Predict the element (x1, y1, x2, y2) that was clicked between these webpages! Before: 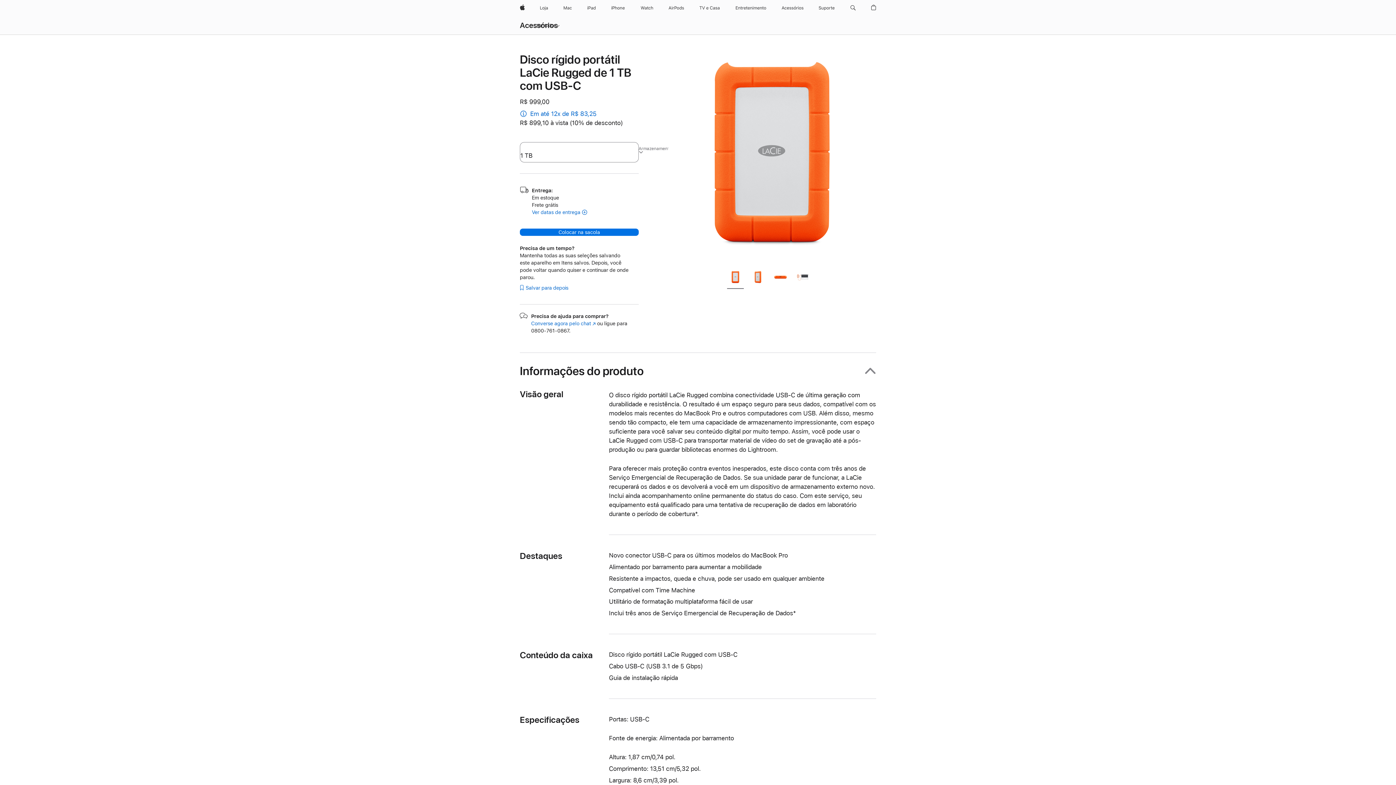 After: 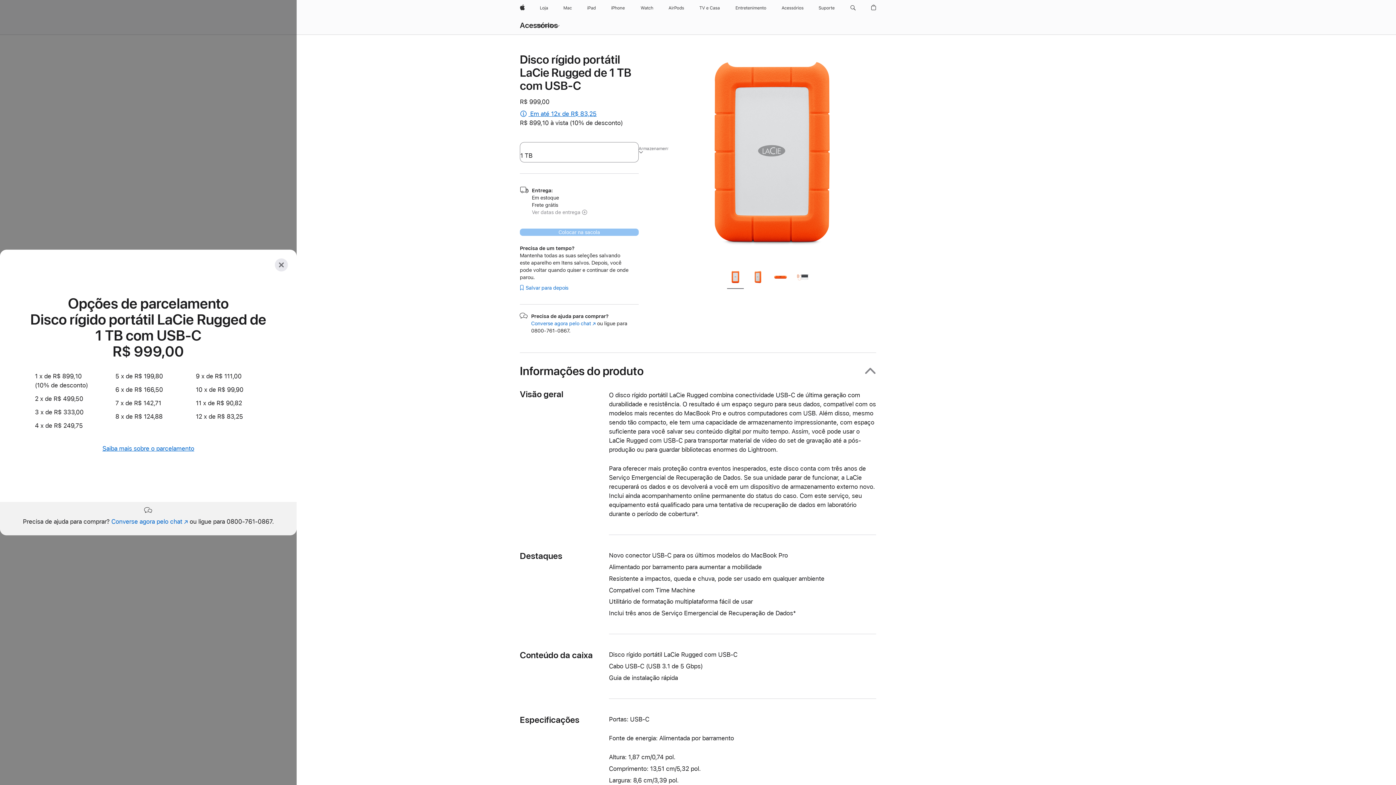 Action: label:  Em até 12x de R$ 83,25 bbox: (520, 109, 638, 118)